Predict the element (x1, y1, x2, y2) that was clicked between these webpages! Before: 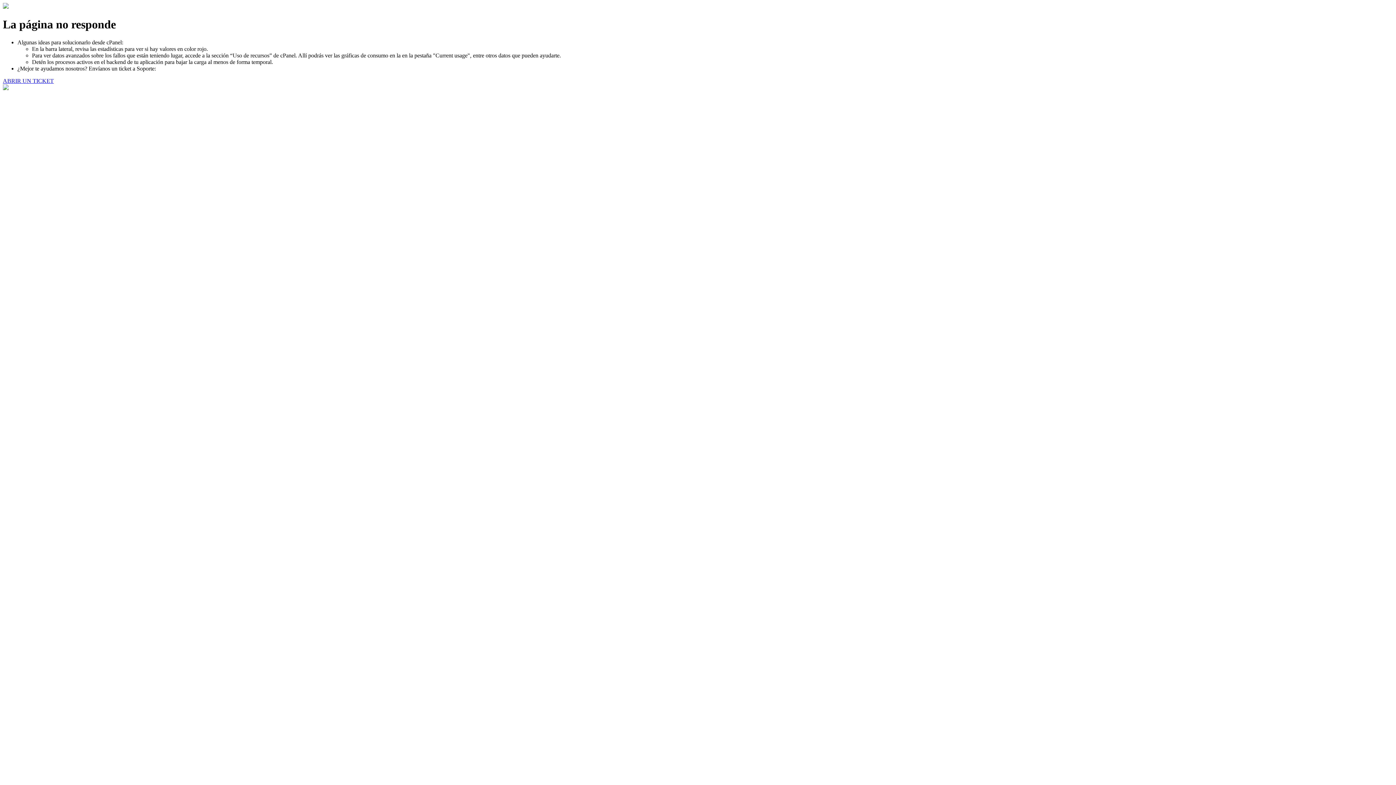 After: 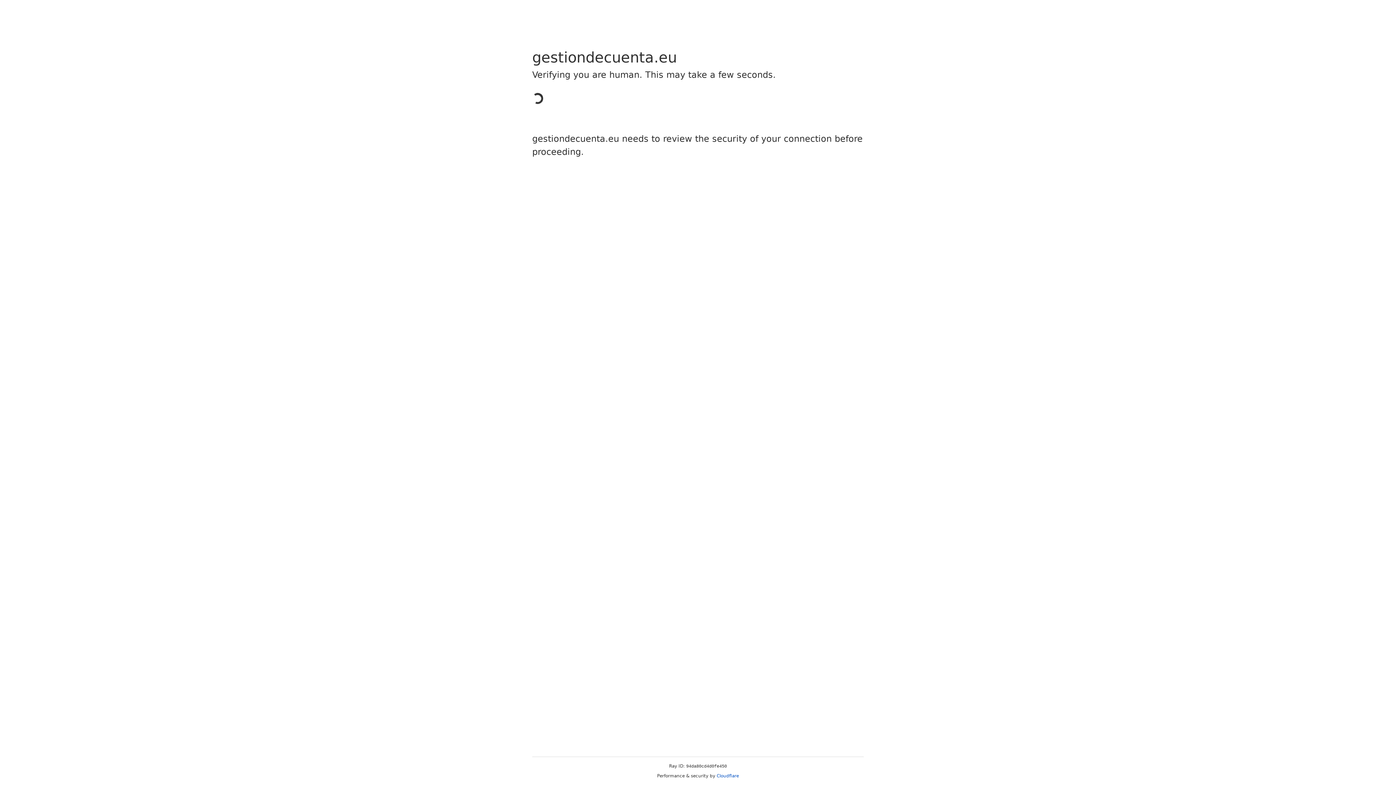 Action: bbox: (2, 77, 53, 83) label: ABRIR UN TICKET